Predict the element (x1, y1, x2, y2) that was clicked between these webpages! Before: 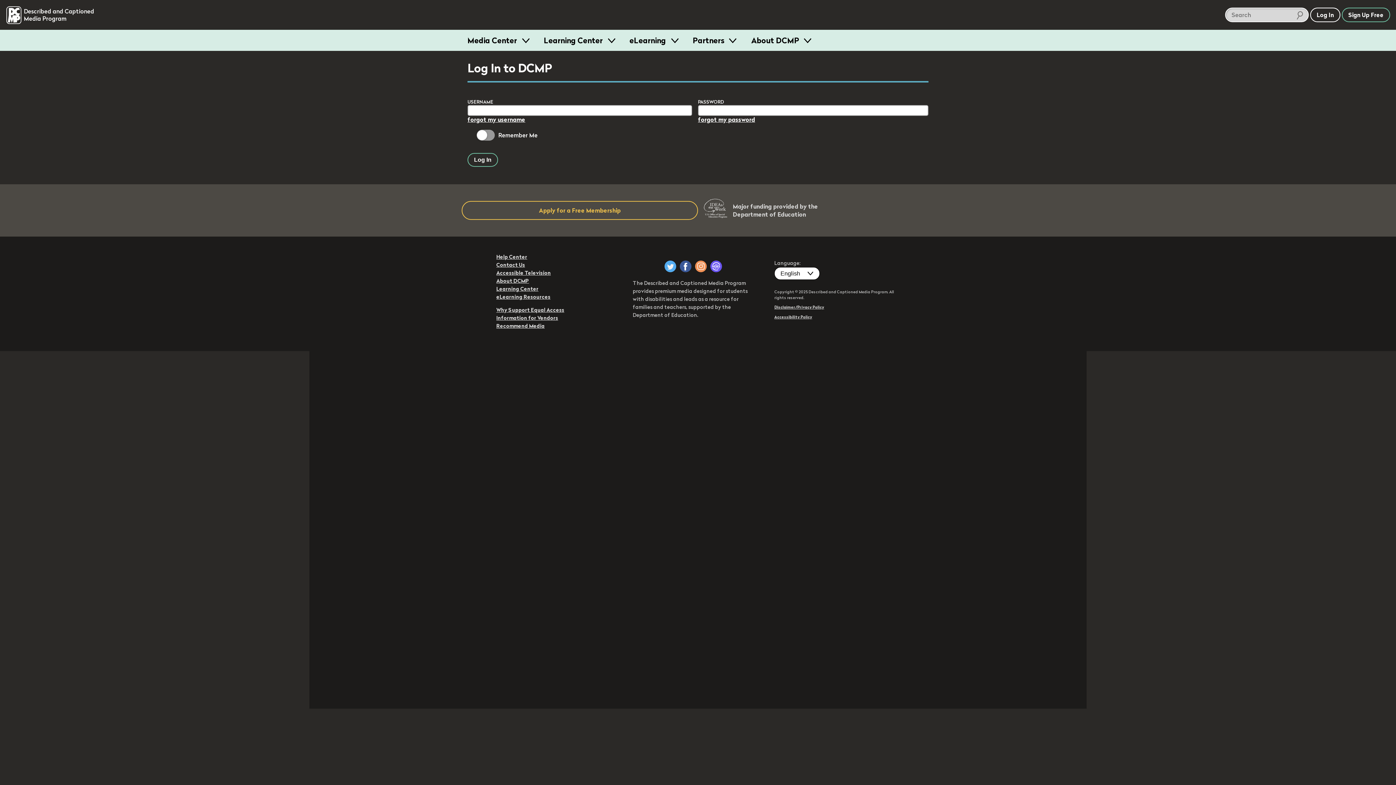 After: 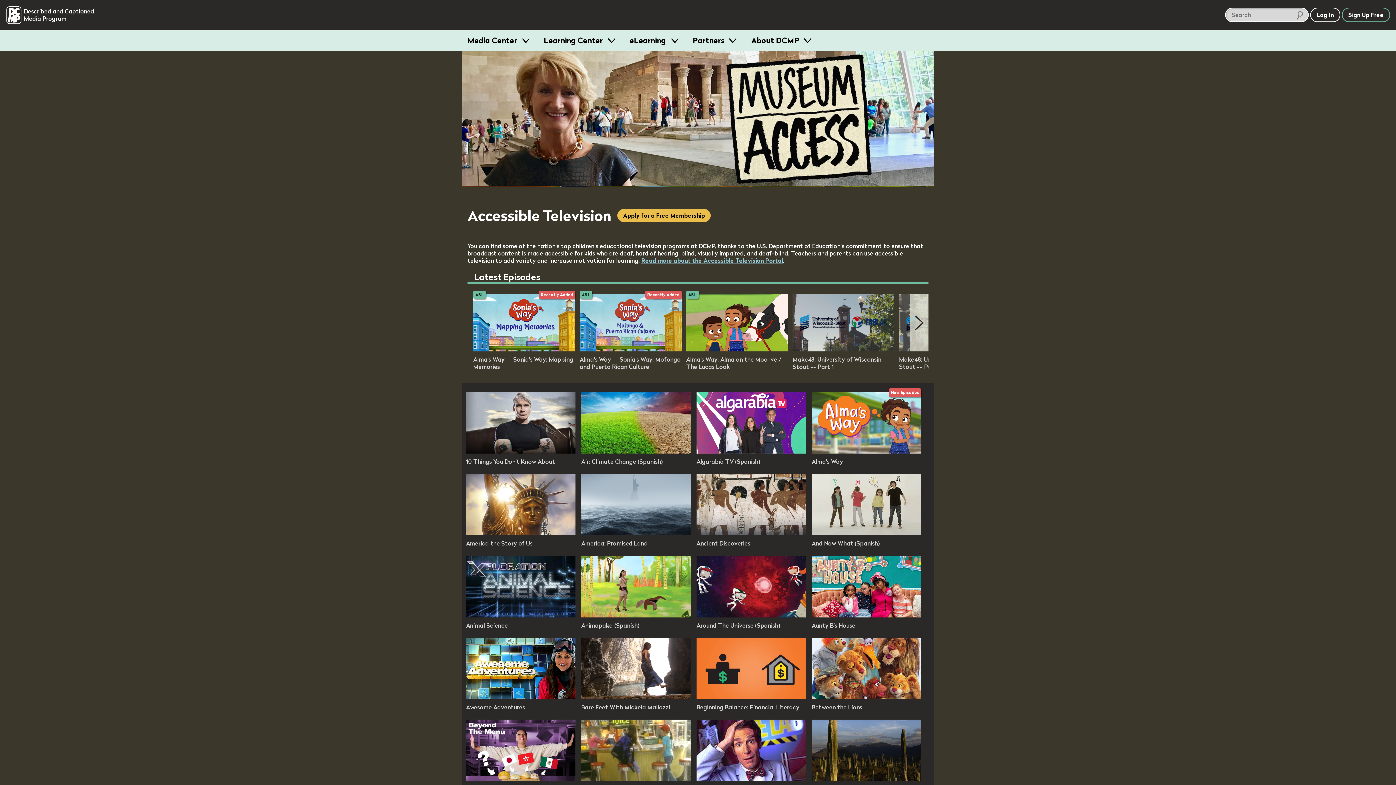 Action: bbox: (496, 269, 551, 276) label: Accessible Television